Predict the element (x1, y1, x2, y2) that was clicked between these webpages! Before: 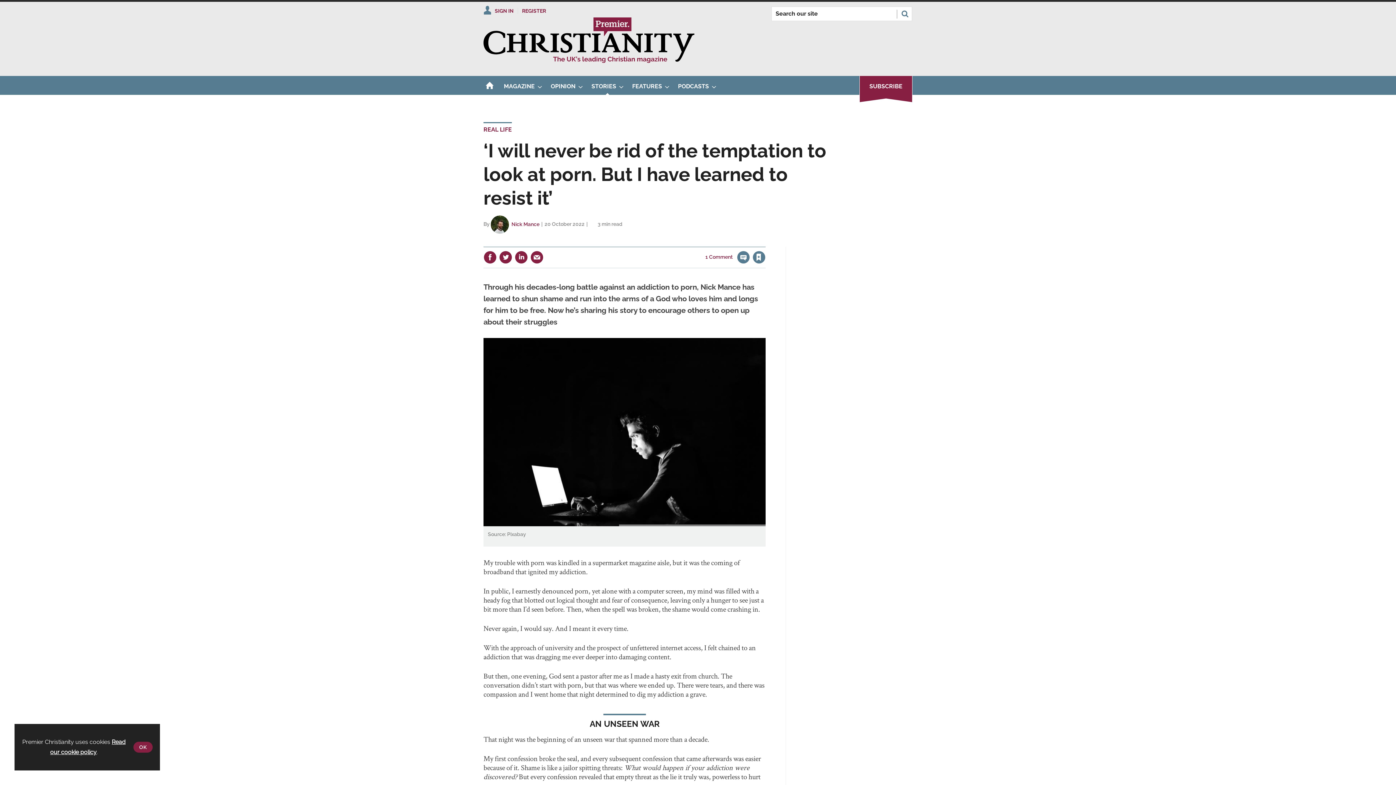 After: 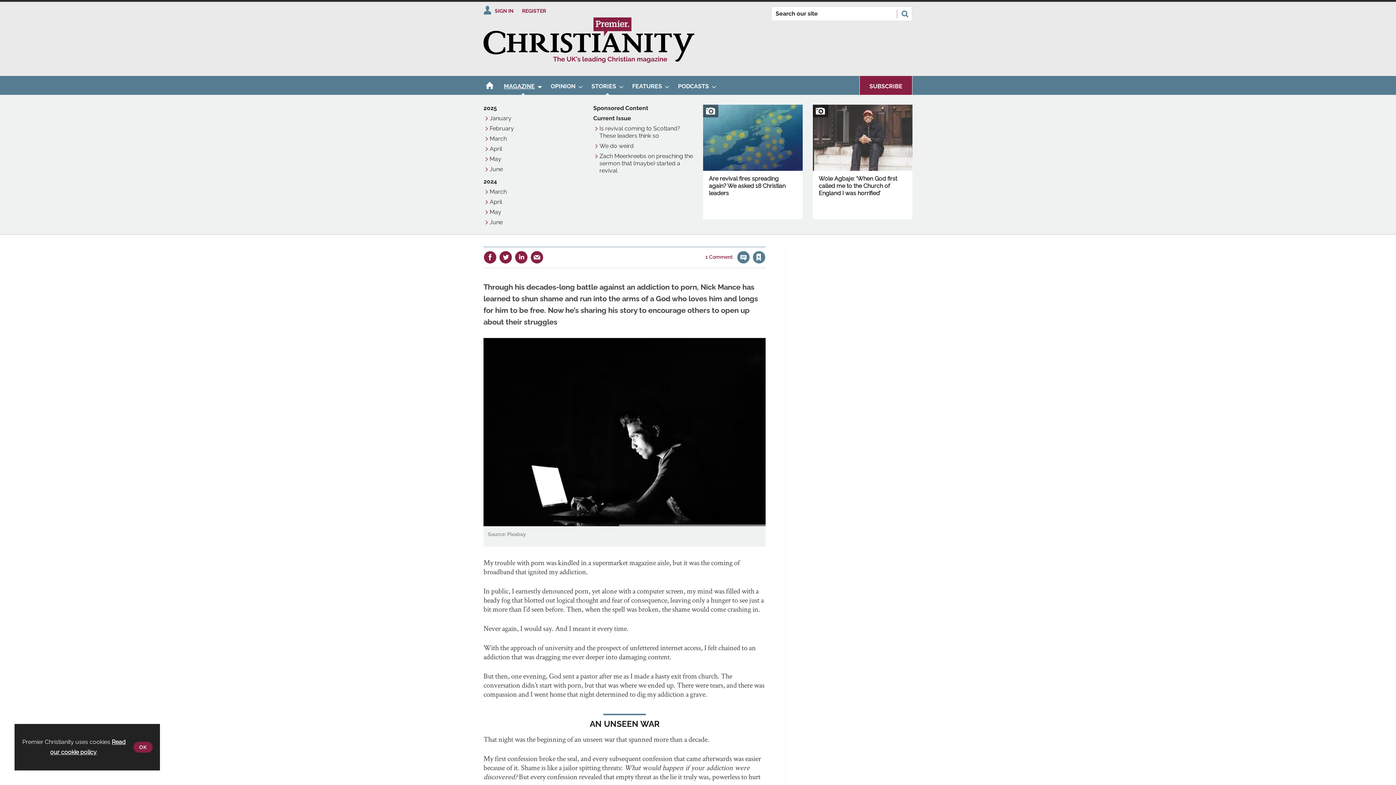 Action: label: MAGAZINE bbox: (499, 76, 546, 95)